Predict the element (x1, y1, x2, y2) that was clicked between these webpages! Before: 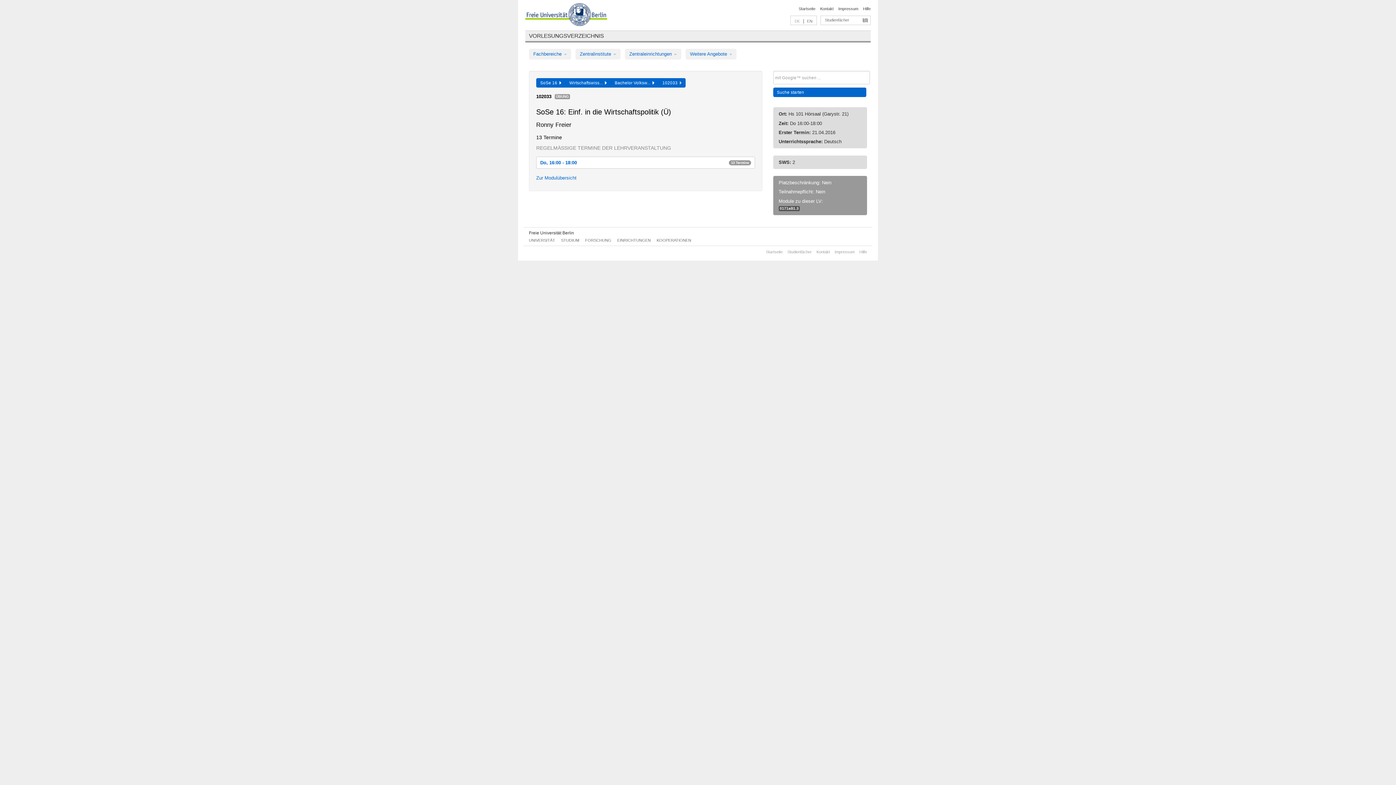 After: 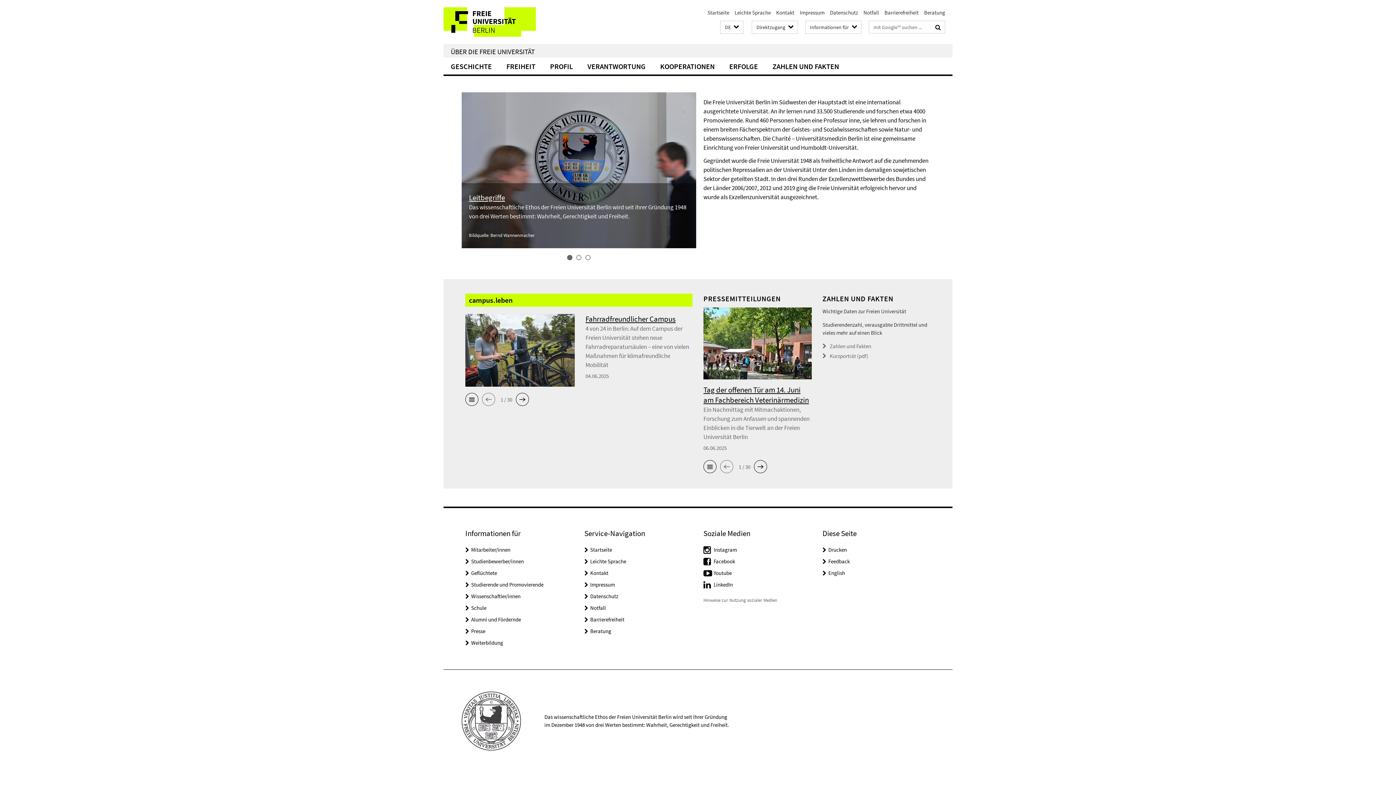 Action: bbox: (529, 238, 555, 242) label: UNIVERSITÄT